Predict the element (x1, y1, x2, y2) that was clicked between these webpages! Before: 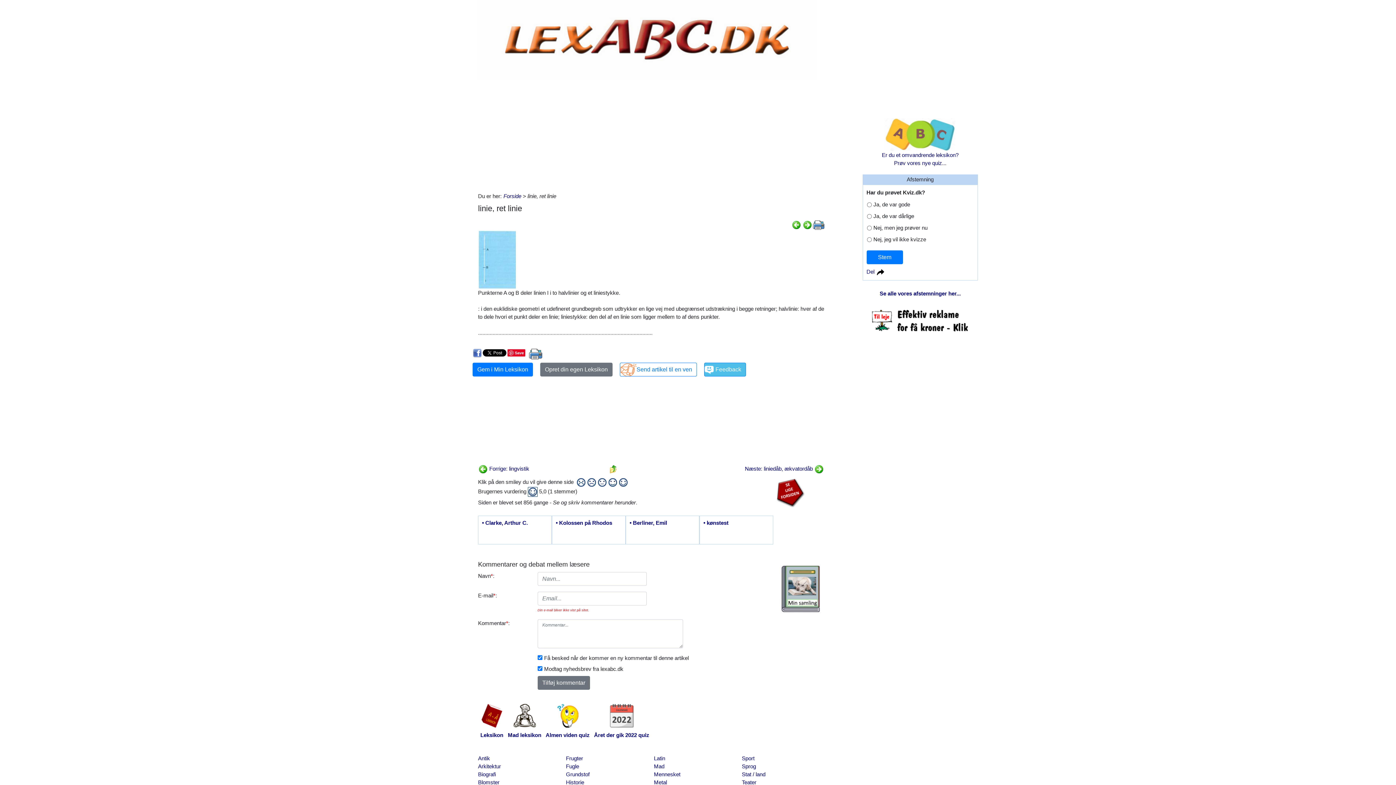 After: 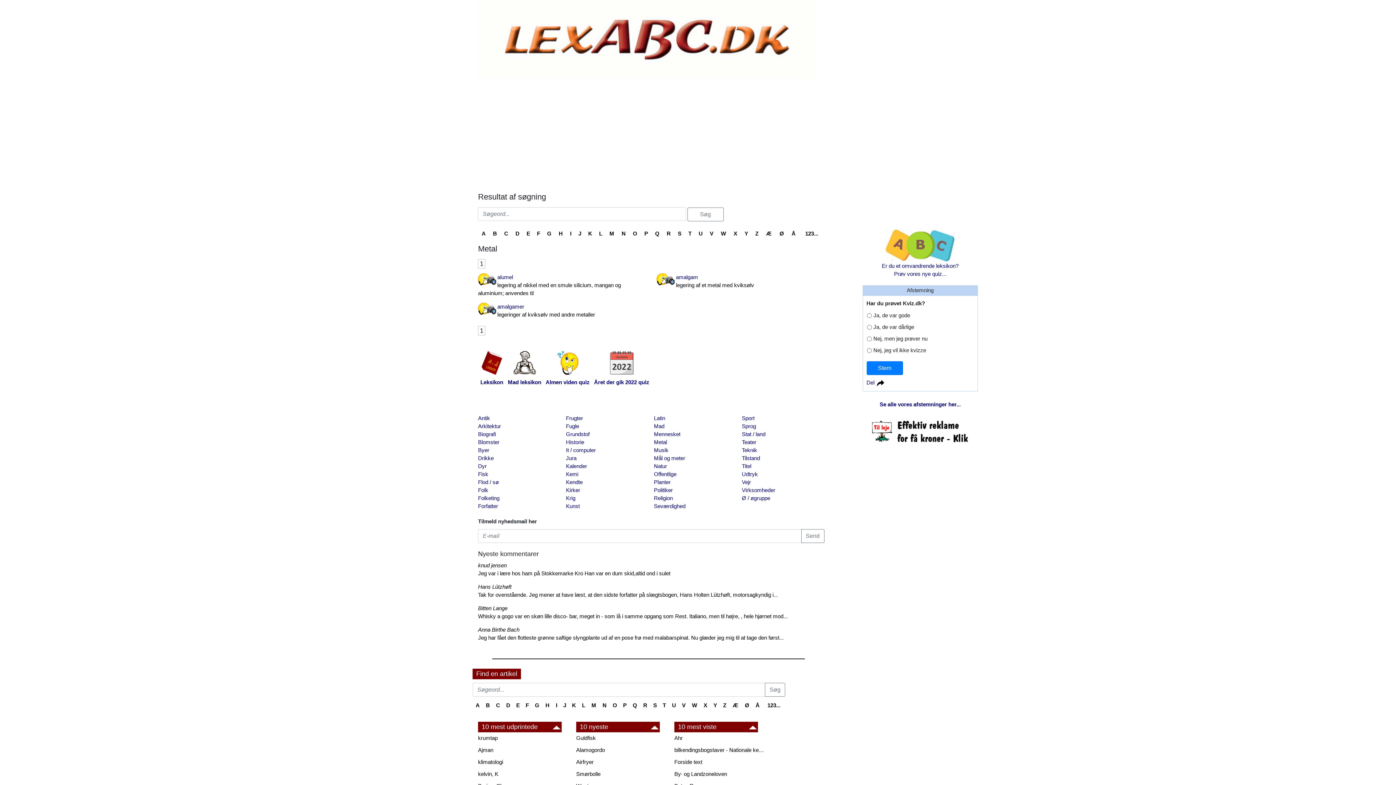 Action: label: Metal bbox: (654, 778, 736, 786)